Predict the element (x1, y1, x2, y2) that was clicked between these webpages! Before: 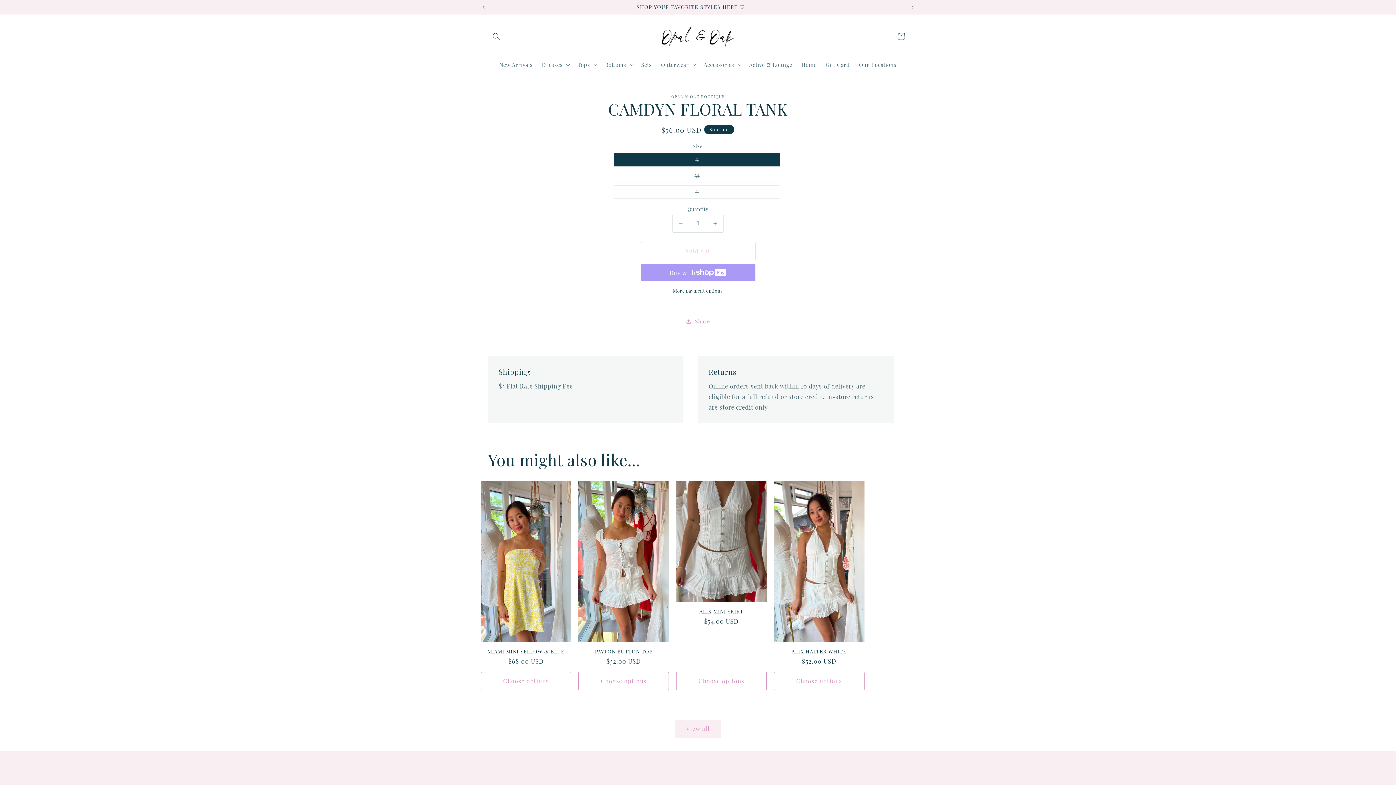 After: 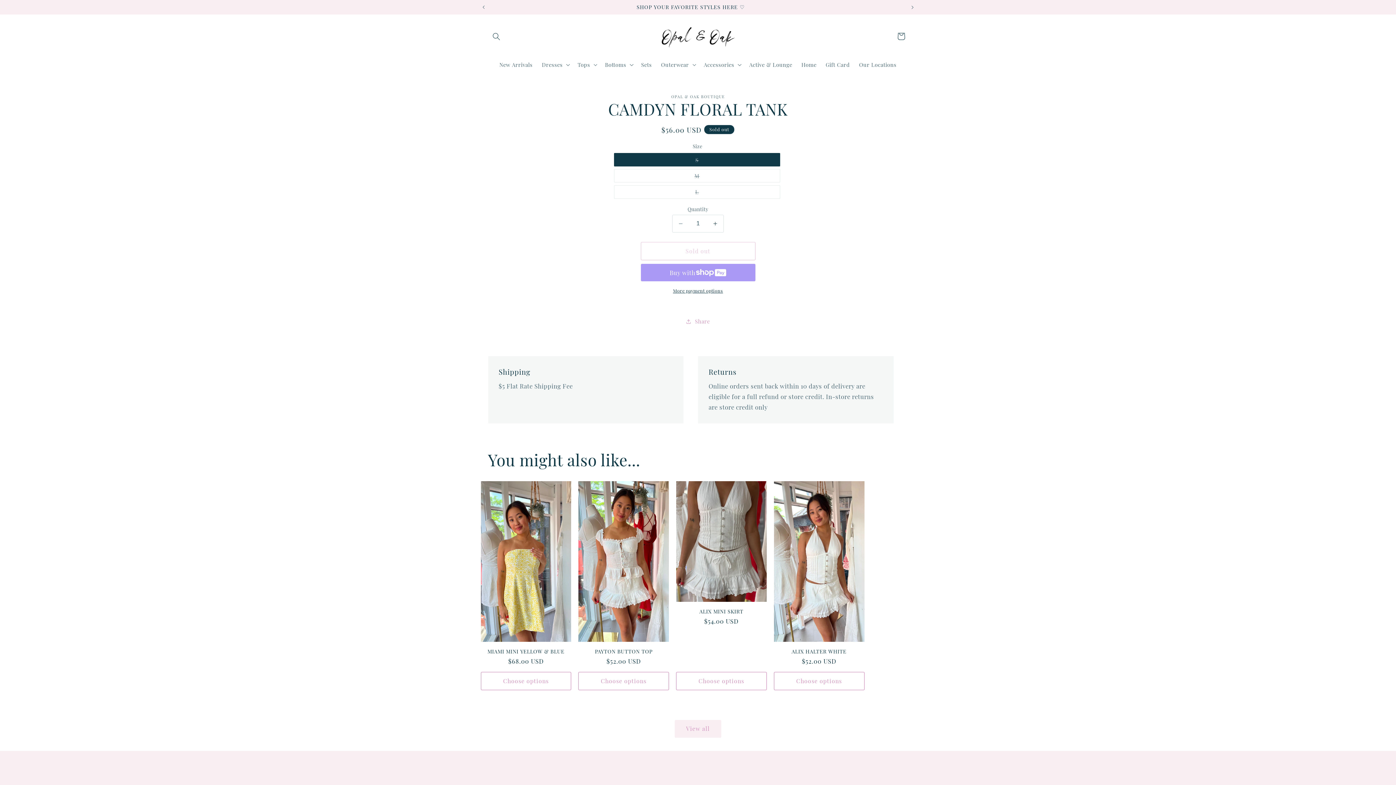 Action: bbox: (640, 287, 755, 294) label: More payment options